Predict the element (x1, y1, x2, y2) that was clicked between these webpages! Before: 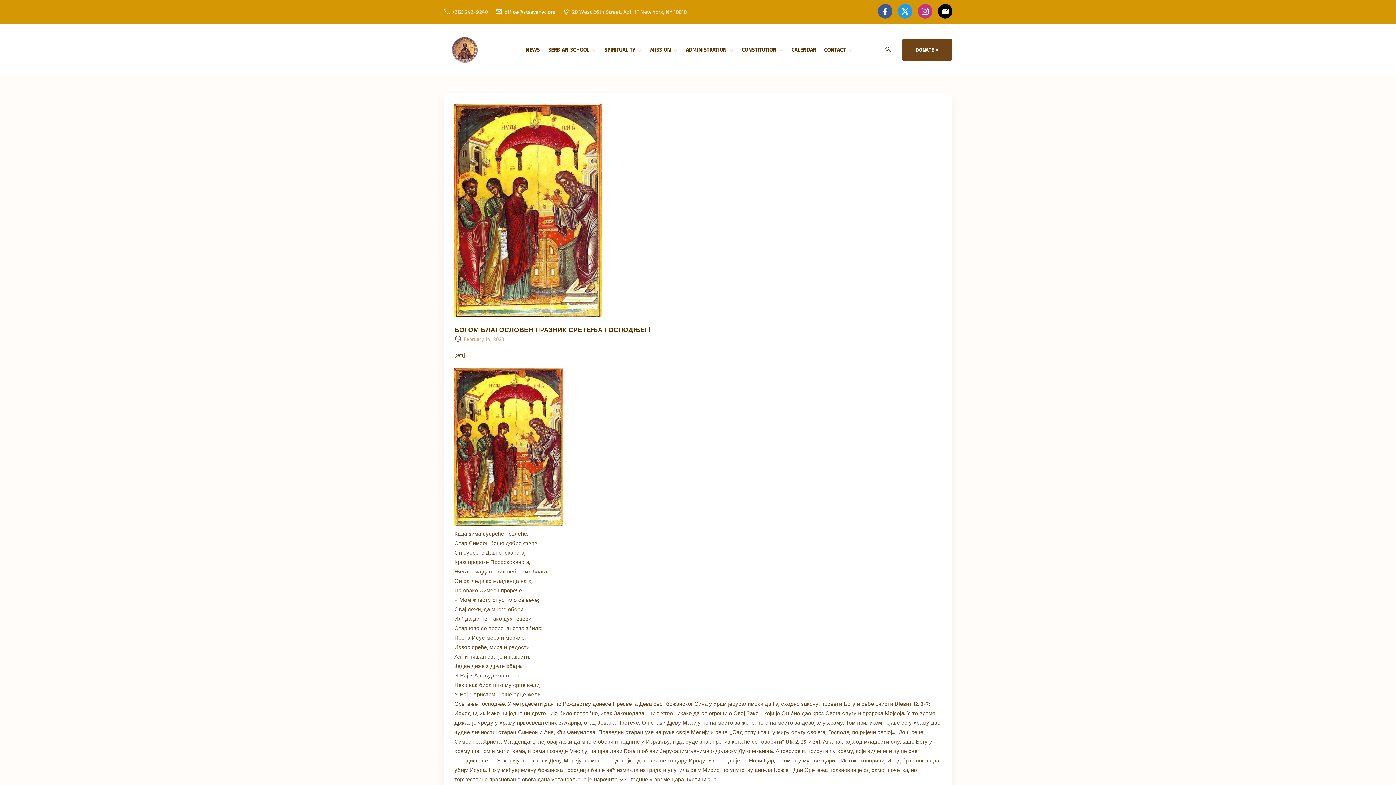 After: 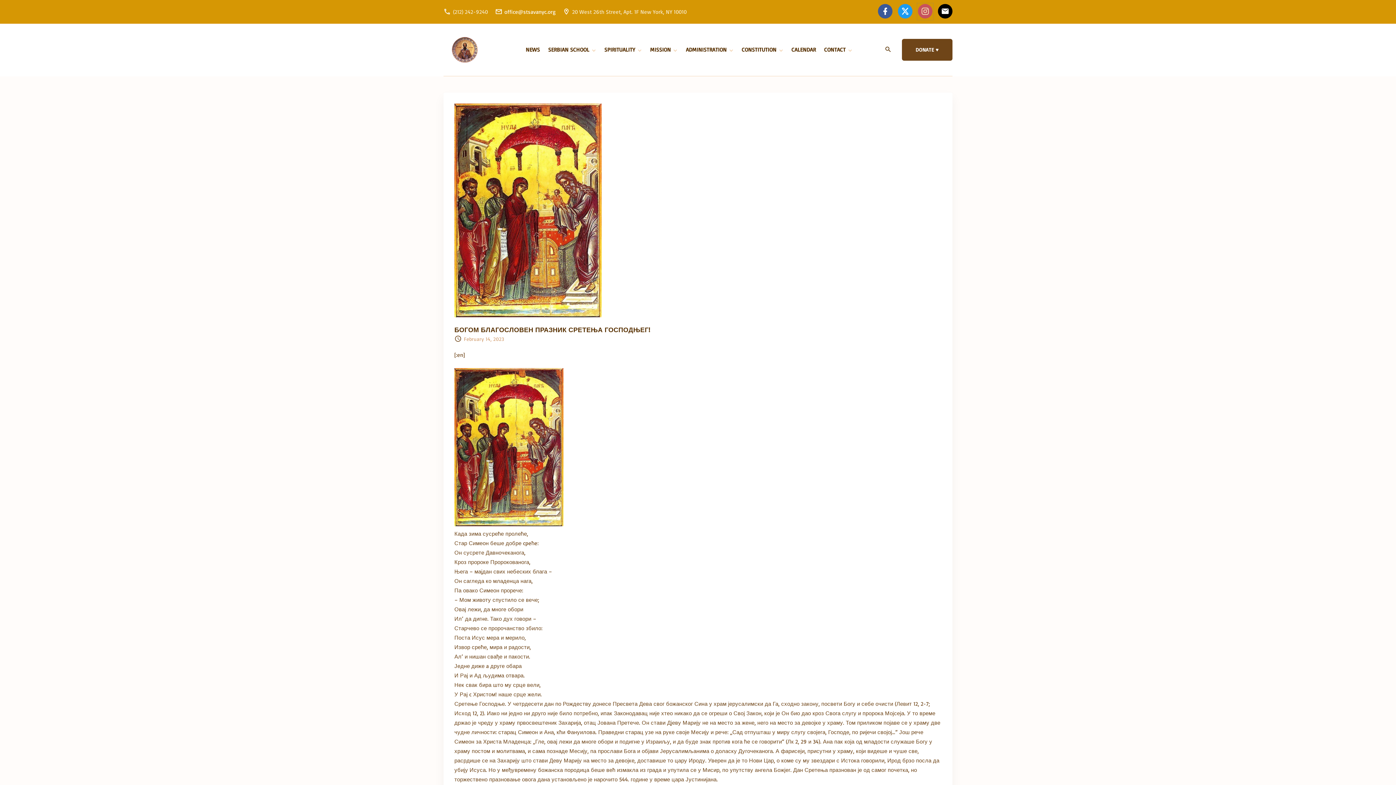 Action: label: instagram bbox: (918, 4, 932, 19)